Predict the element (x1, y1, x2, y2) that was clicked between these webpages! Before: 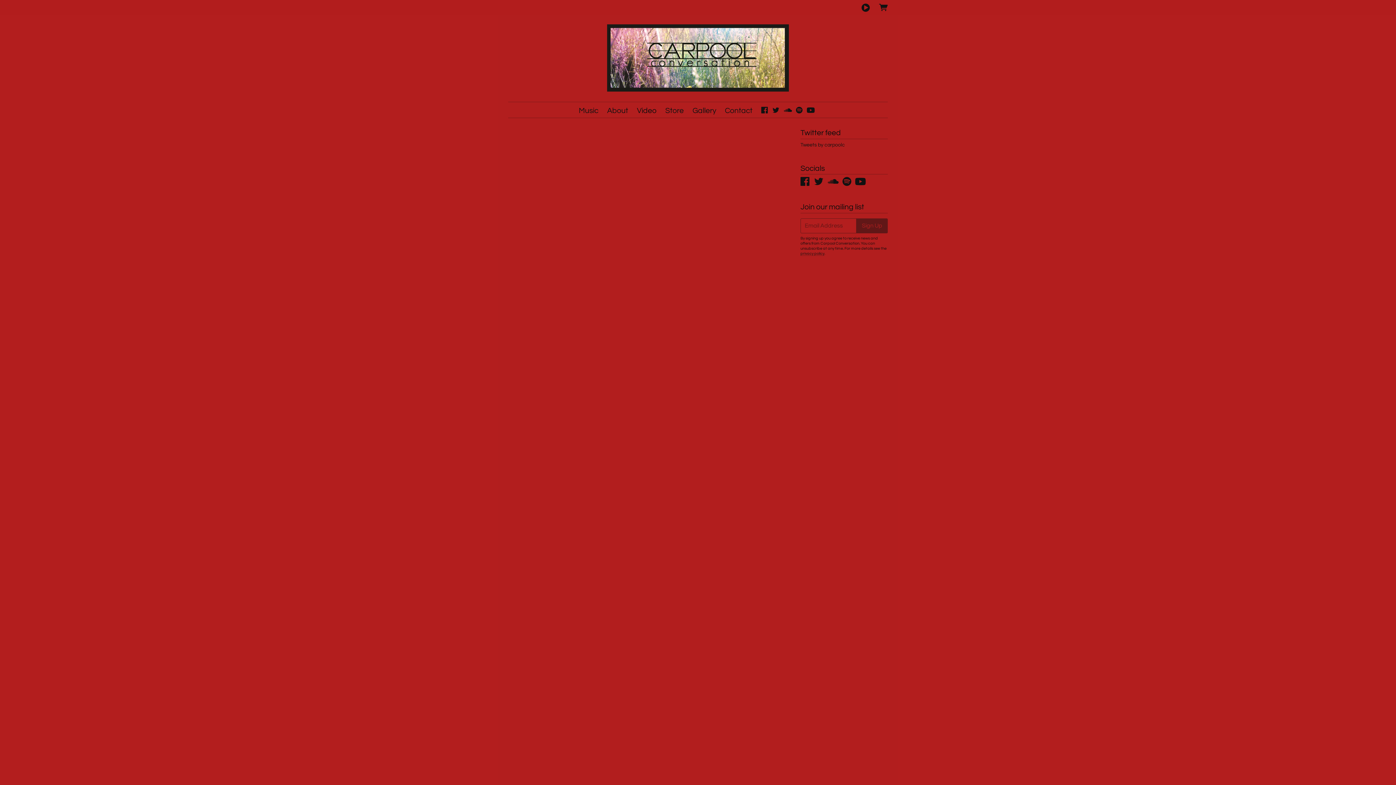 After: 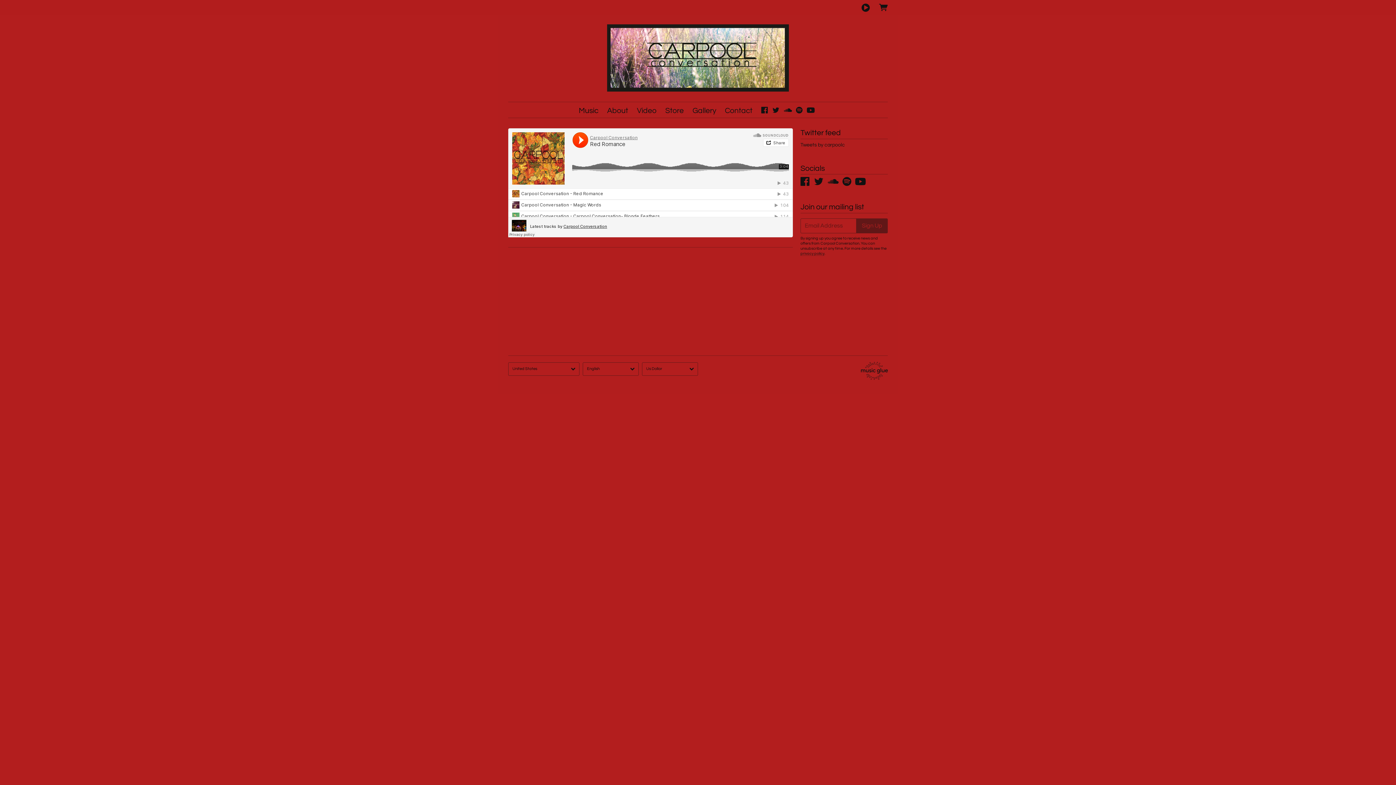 Action: bbox: (607, 24, 789, 91)